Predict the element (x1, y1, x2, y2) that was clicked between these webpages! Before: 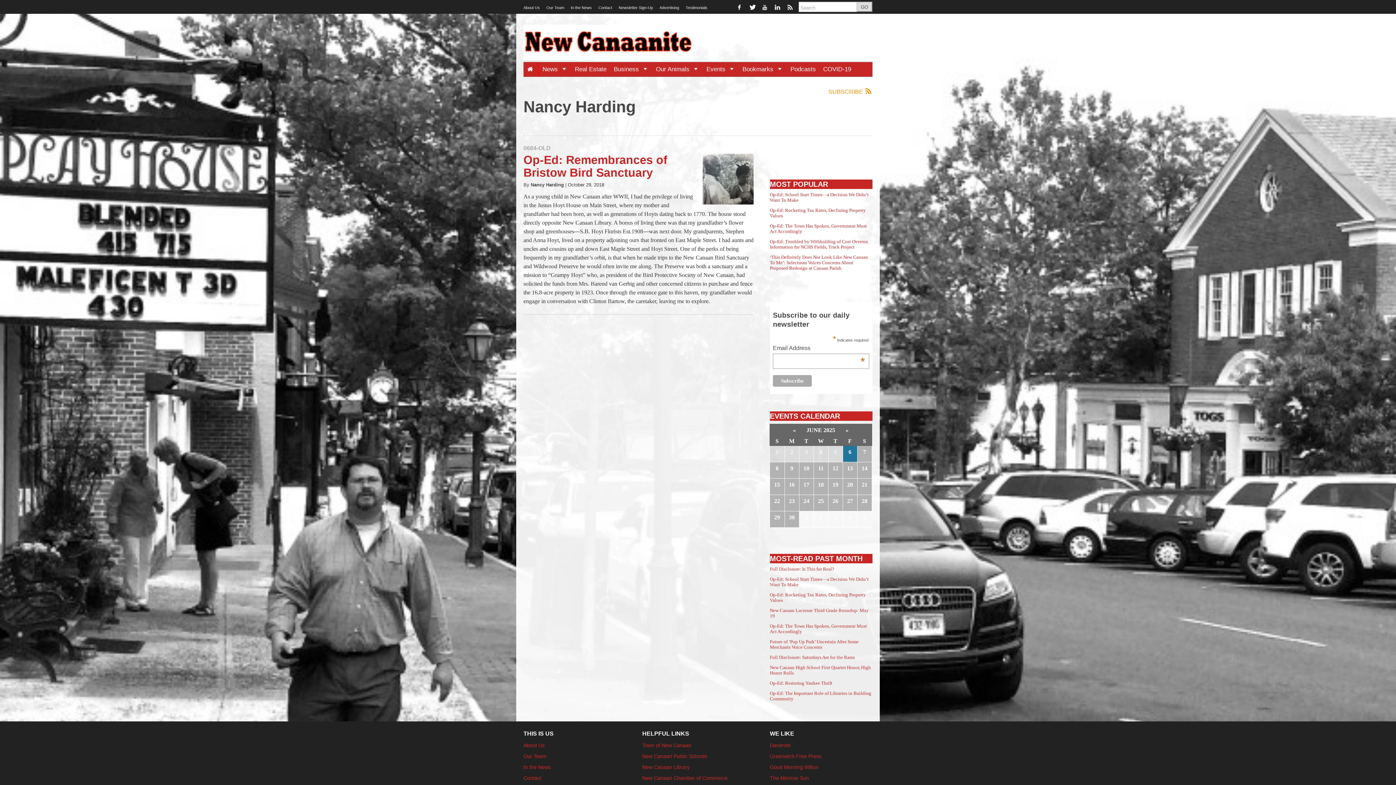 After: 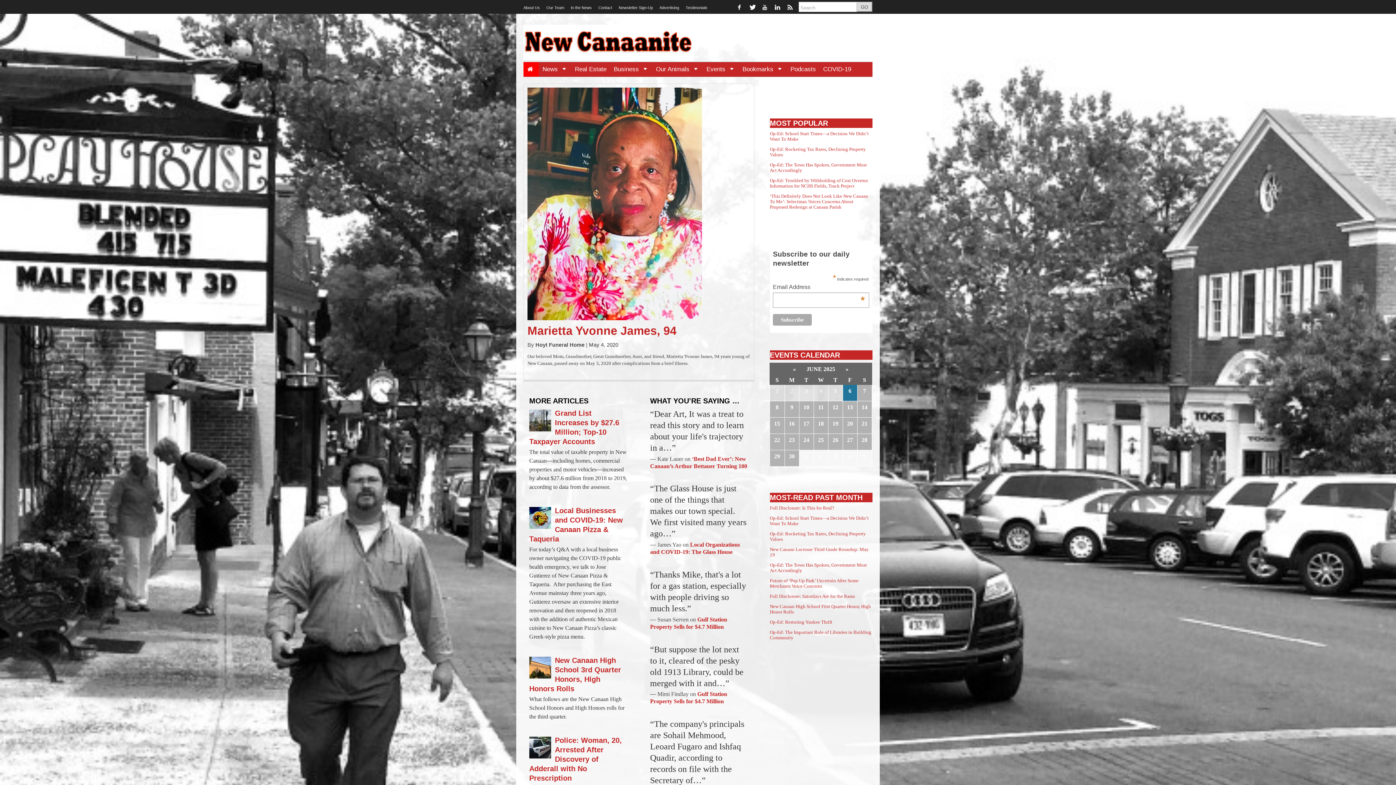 Action: bbox: (523, 38, 693, 44)